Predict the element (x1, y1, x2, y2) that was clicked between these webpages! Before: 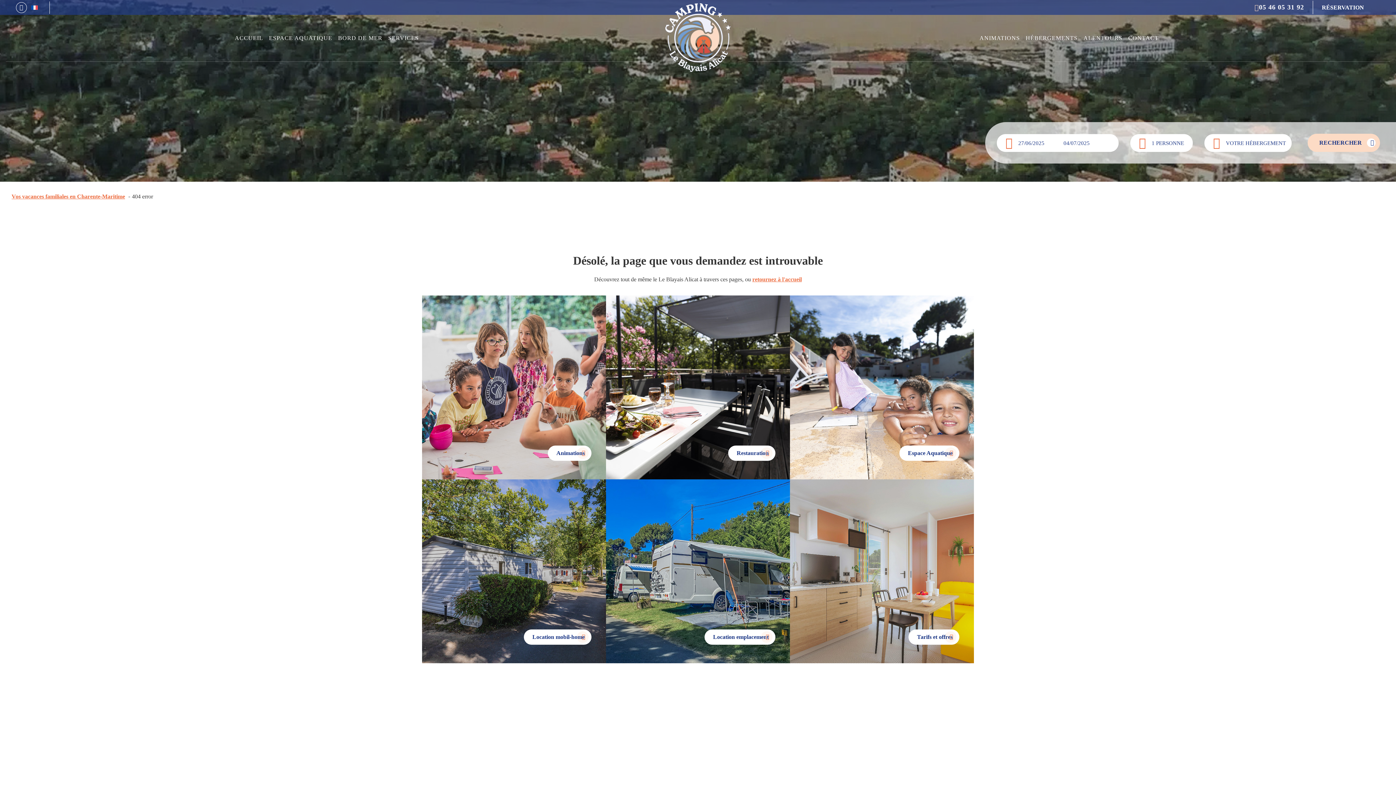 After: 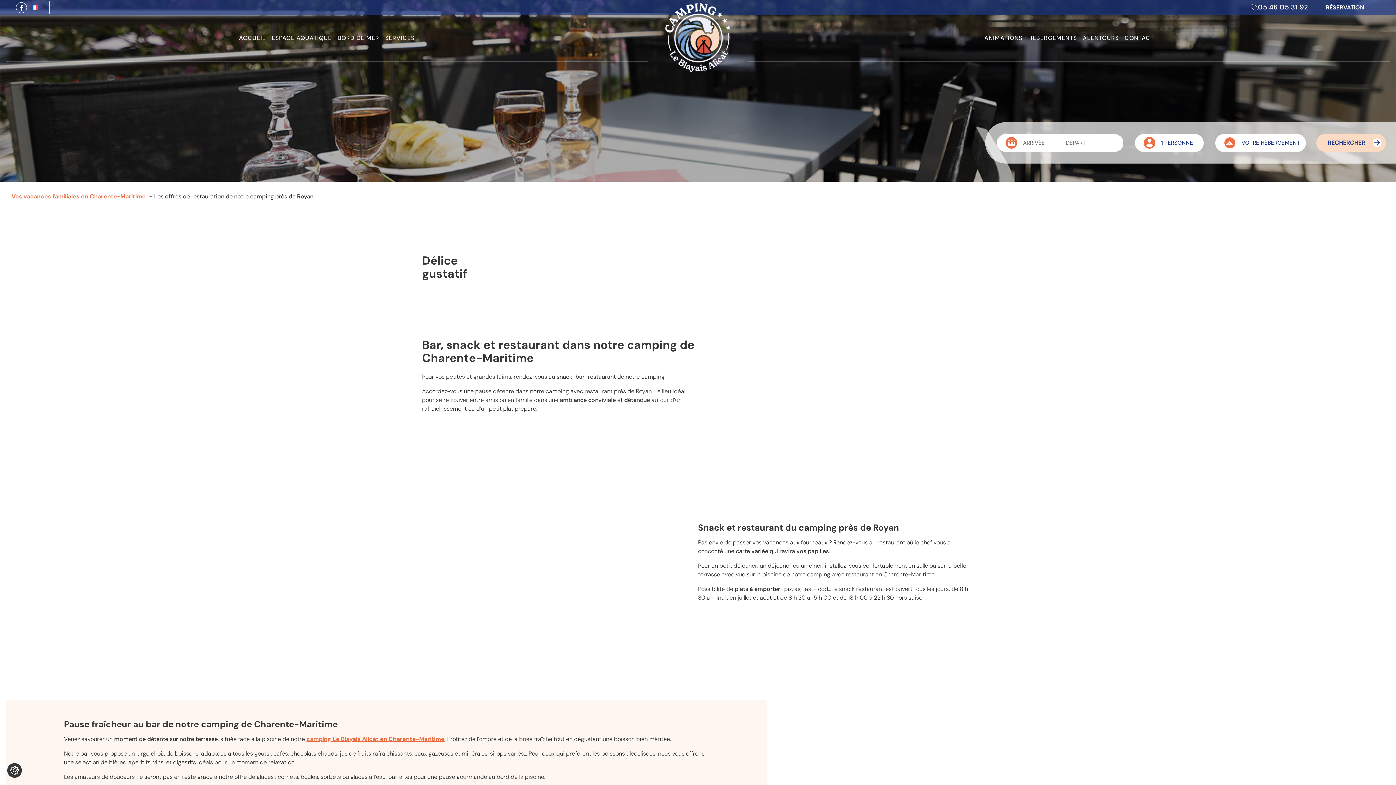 Action: label: Restauration bbox: (606, 295, 790, 479)